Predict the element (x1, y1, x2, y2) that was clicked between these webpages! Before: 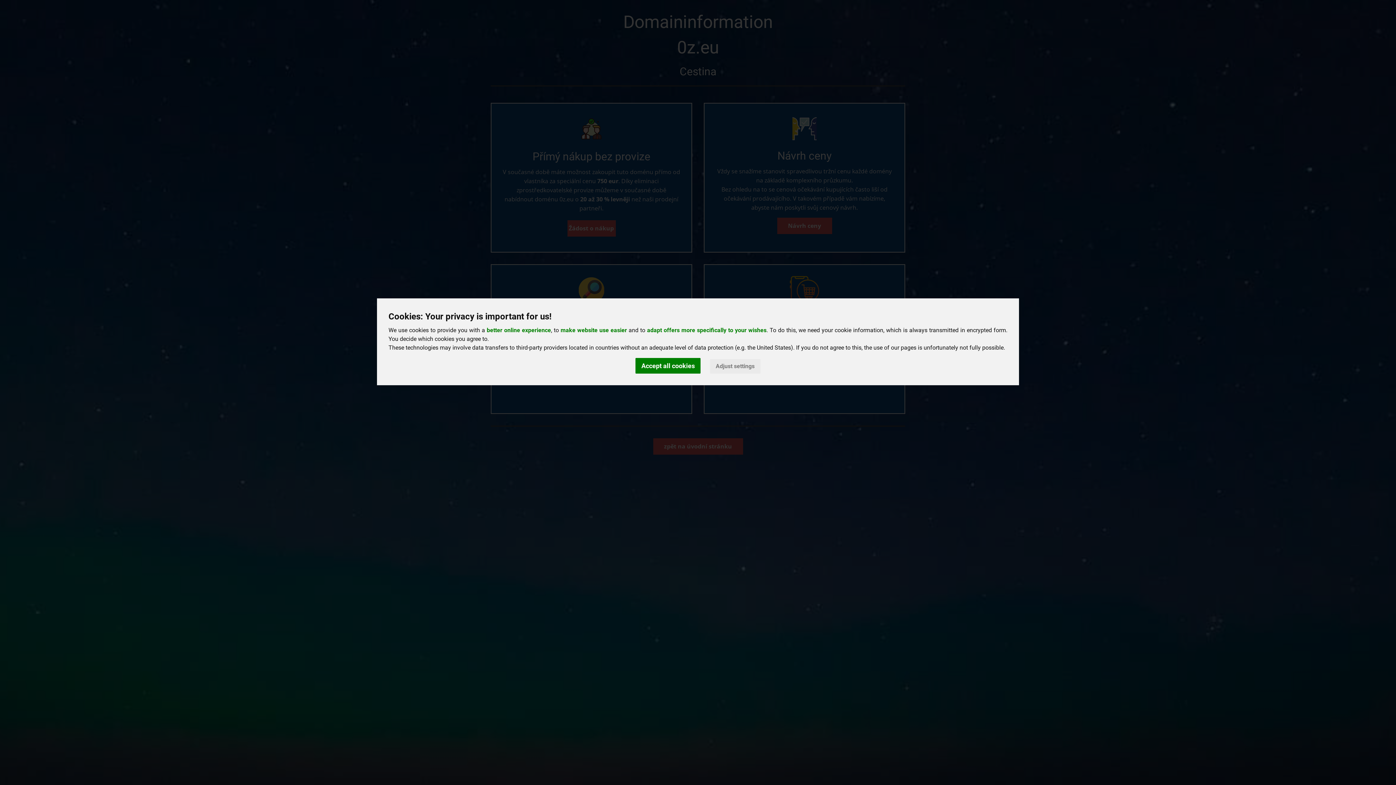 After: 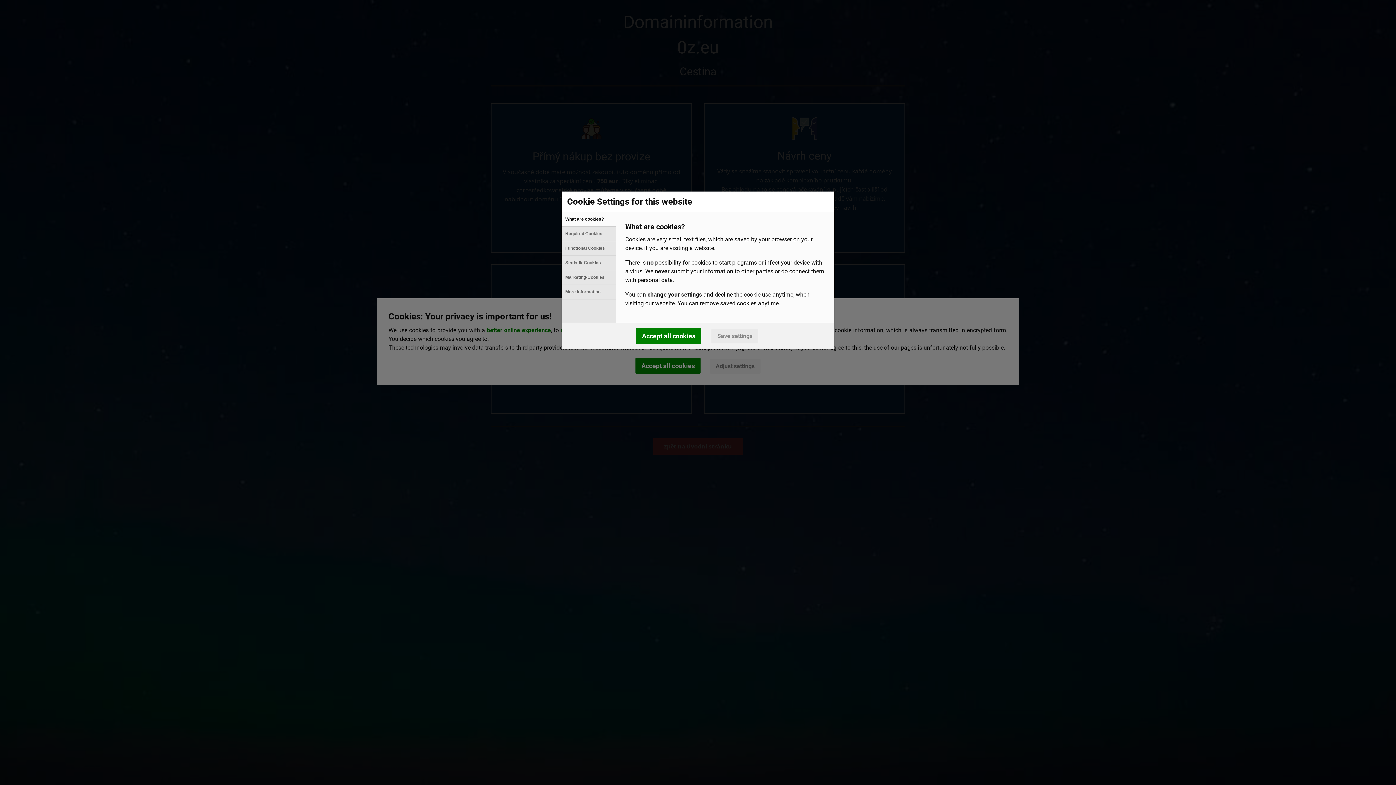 Action: label: Adjust settings bbox: (710, 359, 760, 373)